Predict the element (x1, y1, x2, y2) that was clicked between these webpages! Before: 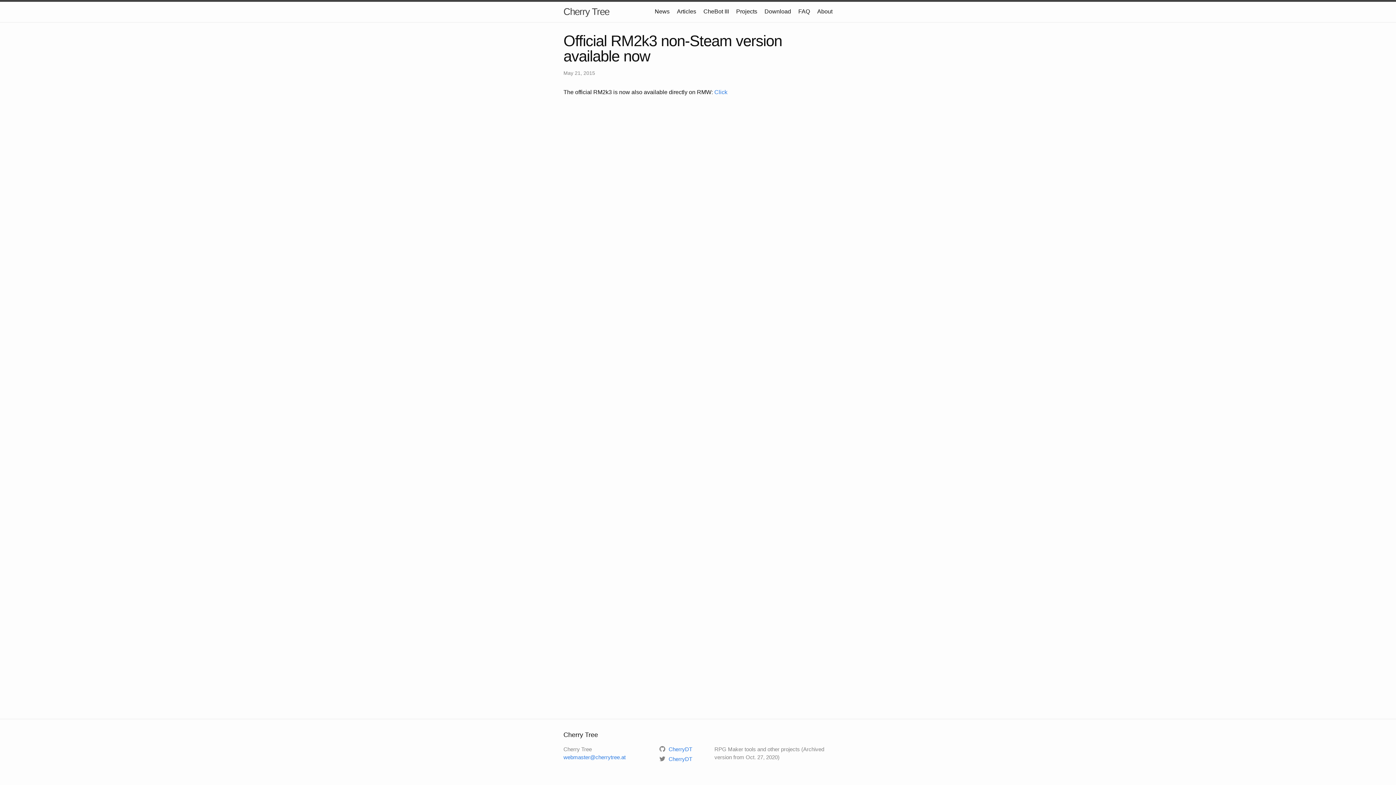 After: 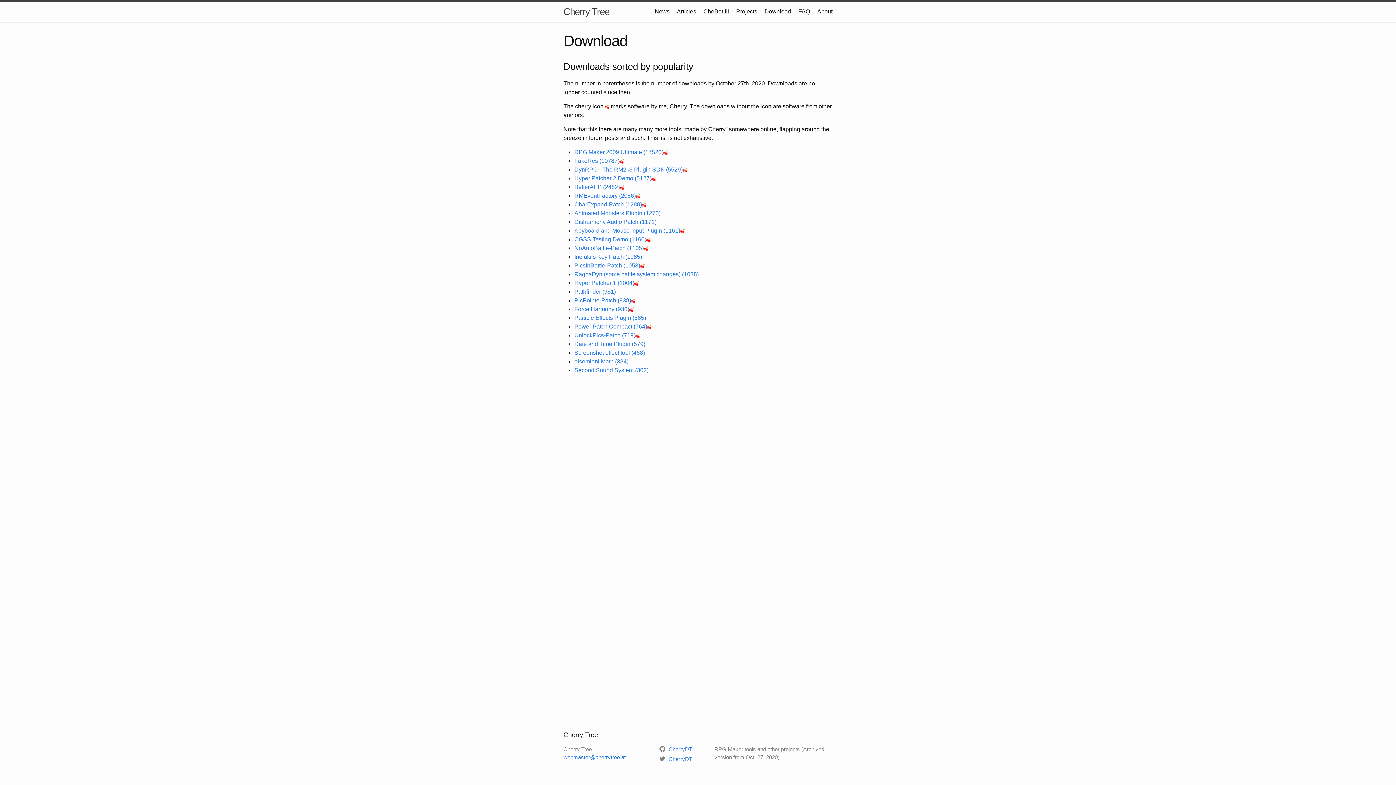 Action: bbox: (764, 8, 791, 14) label: Download